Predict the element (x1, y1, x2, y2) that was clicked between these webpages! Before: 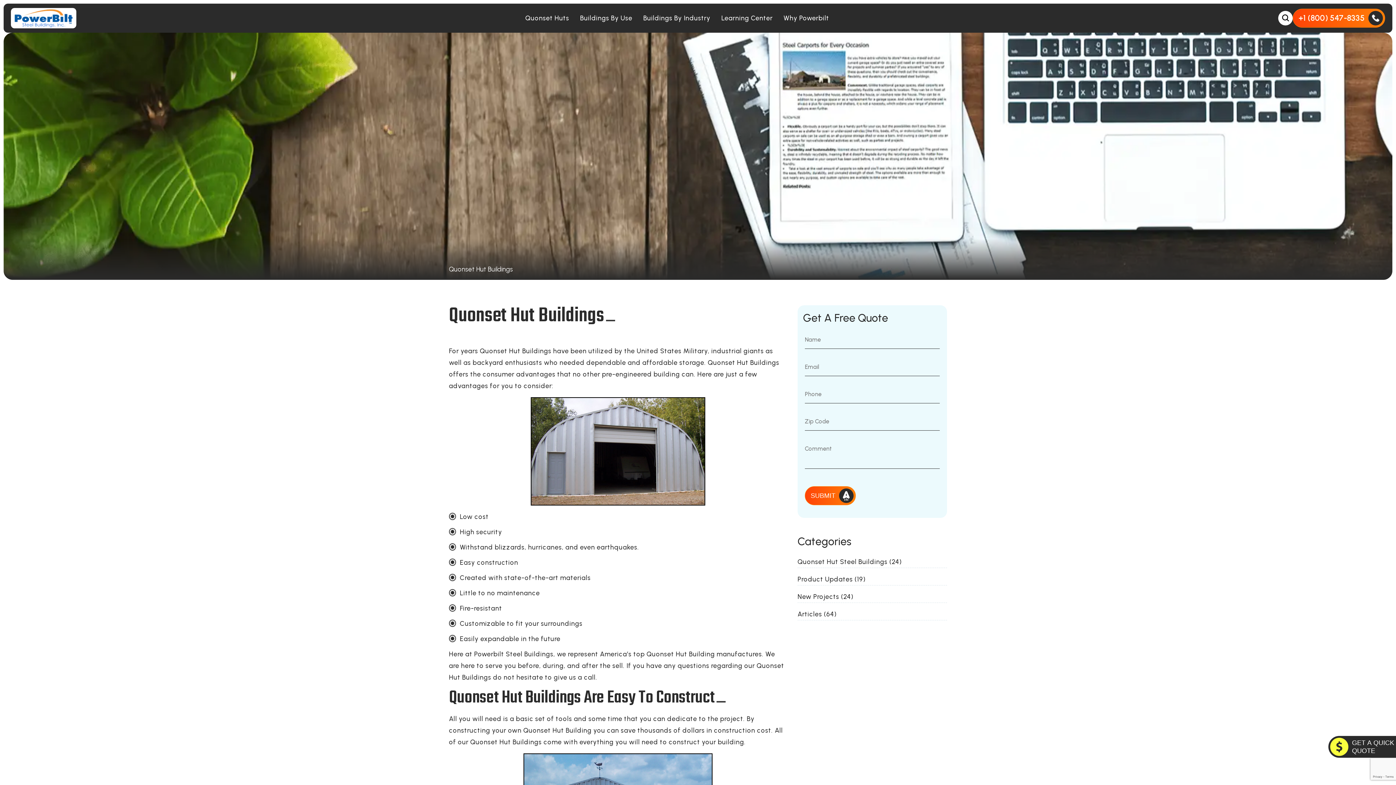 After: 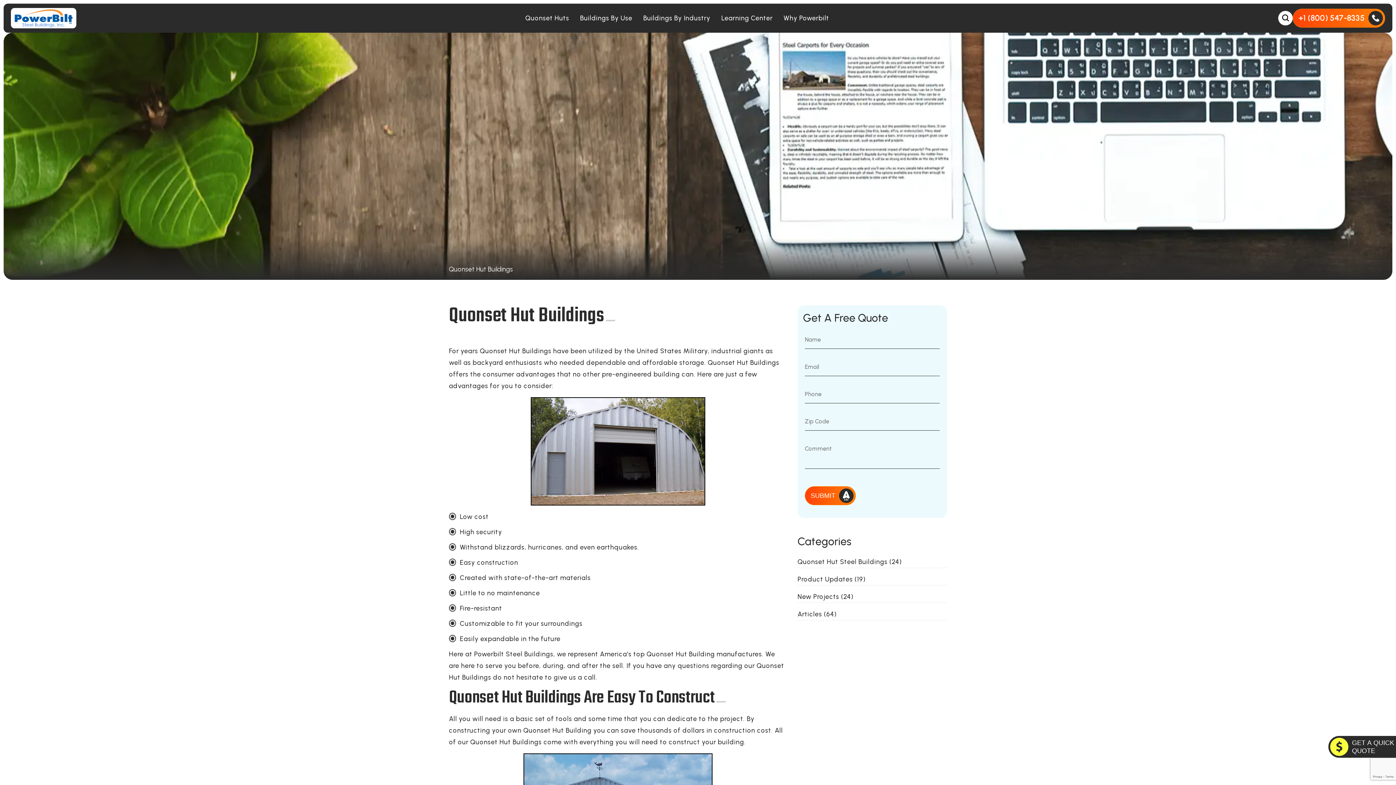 Action: label: Call Us bbox: (1293, 8, 1385, 27)